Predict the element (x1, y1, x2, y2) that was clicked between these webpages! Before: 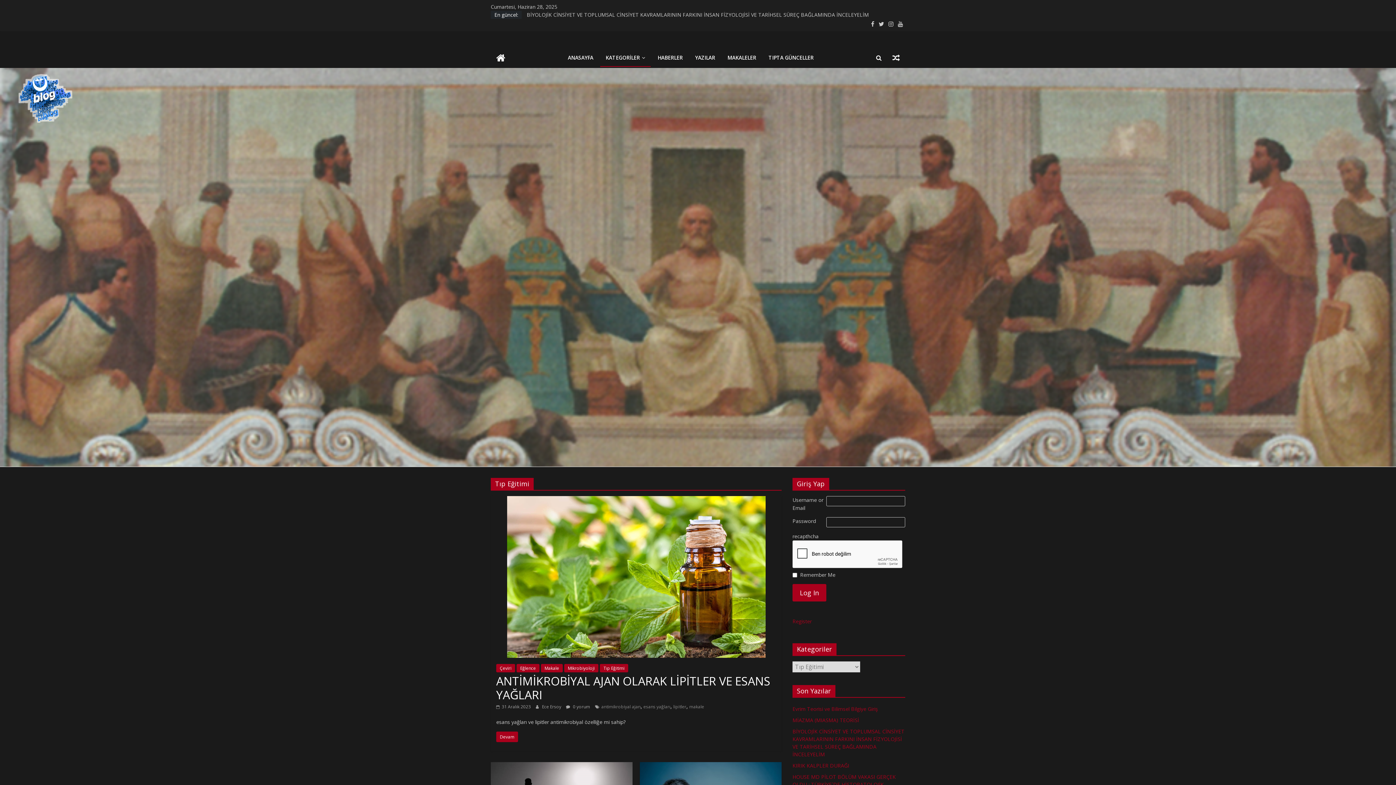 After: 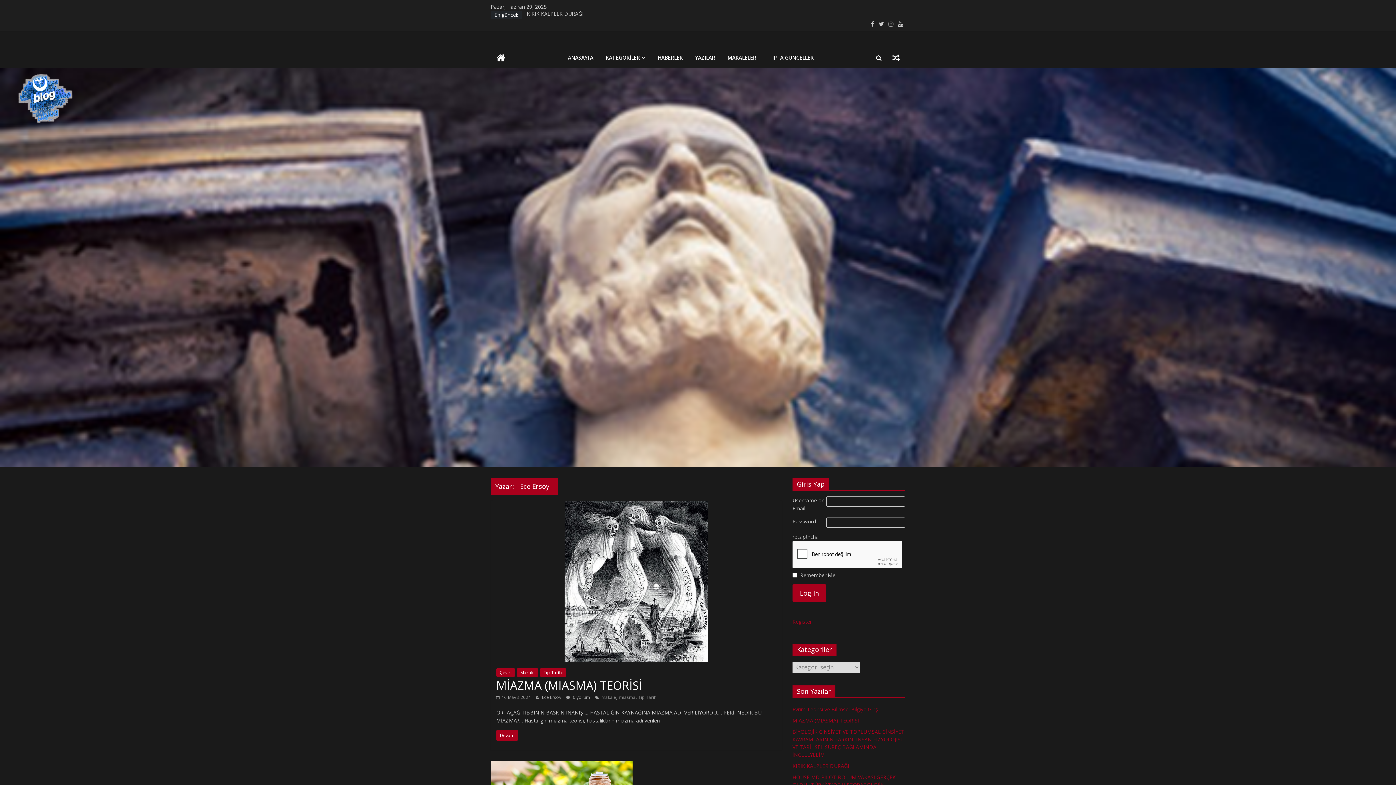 Action: bbox: (542, 703, 562, 710) label: Ece Ersoy 